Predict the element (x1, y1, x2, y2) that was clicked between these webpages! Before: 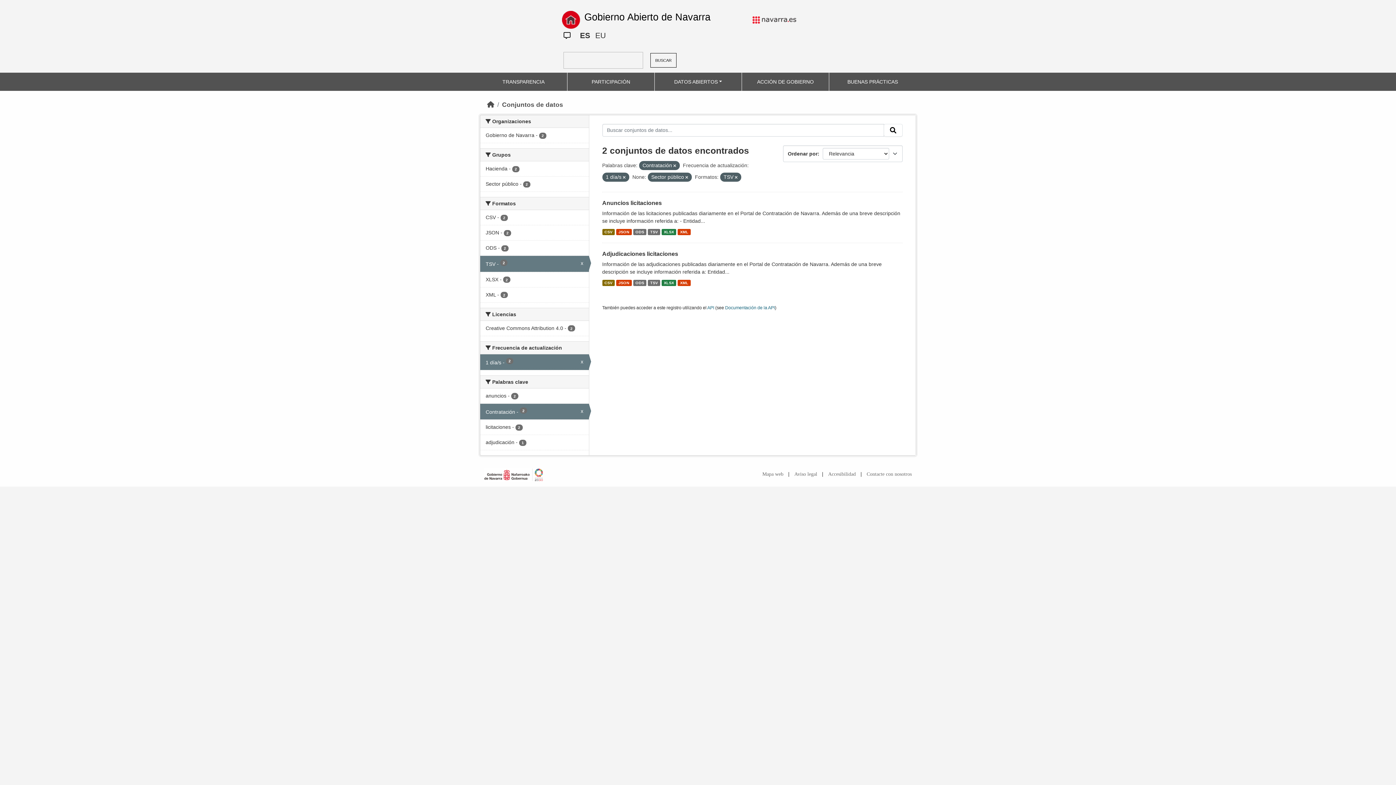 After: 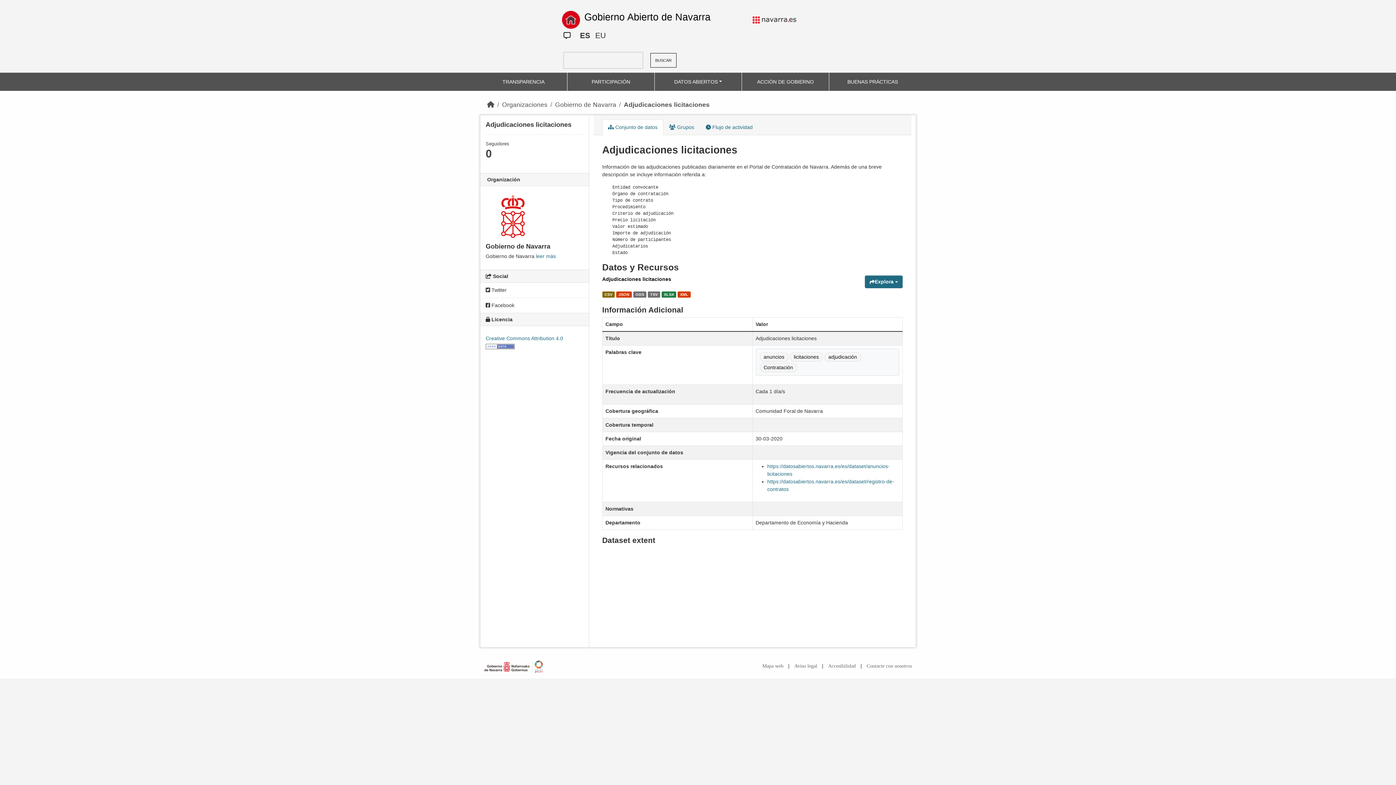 Action: bbox: (602, 280, 614, 286) label: CSV